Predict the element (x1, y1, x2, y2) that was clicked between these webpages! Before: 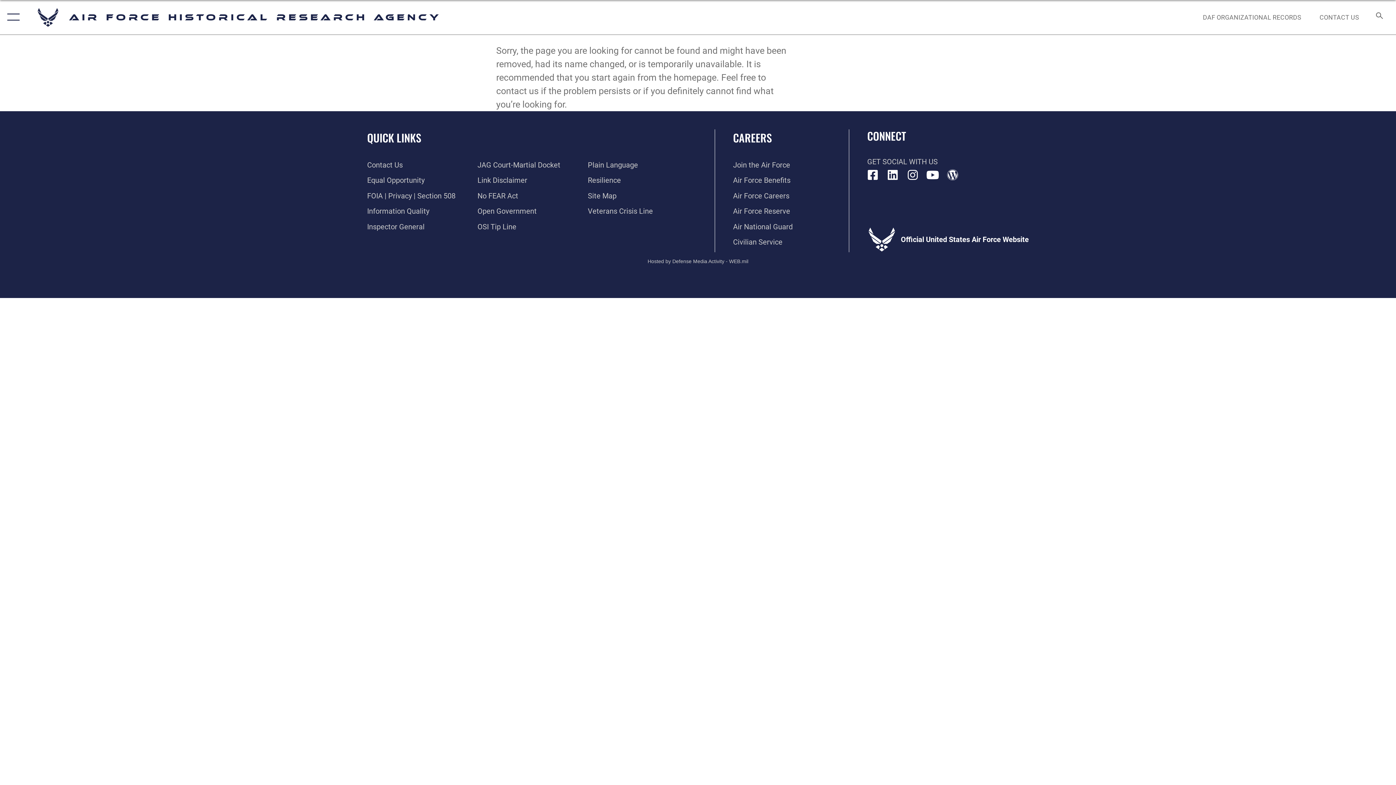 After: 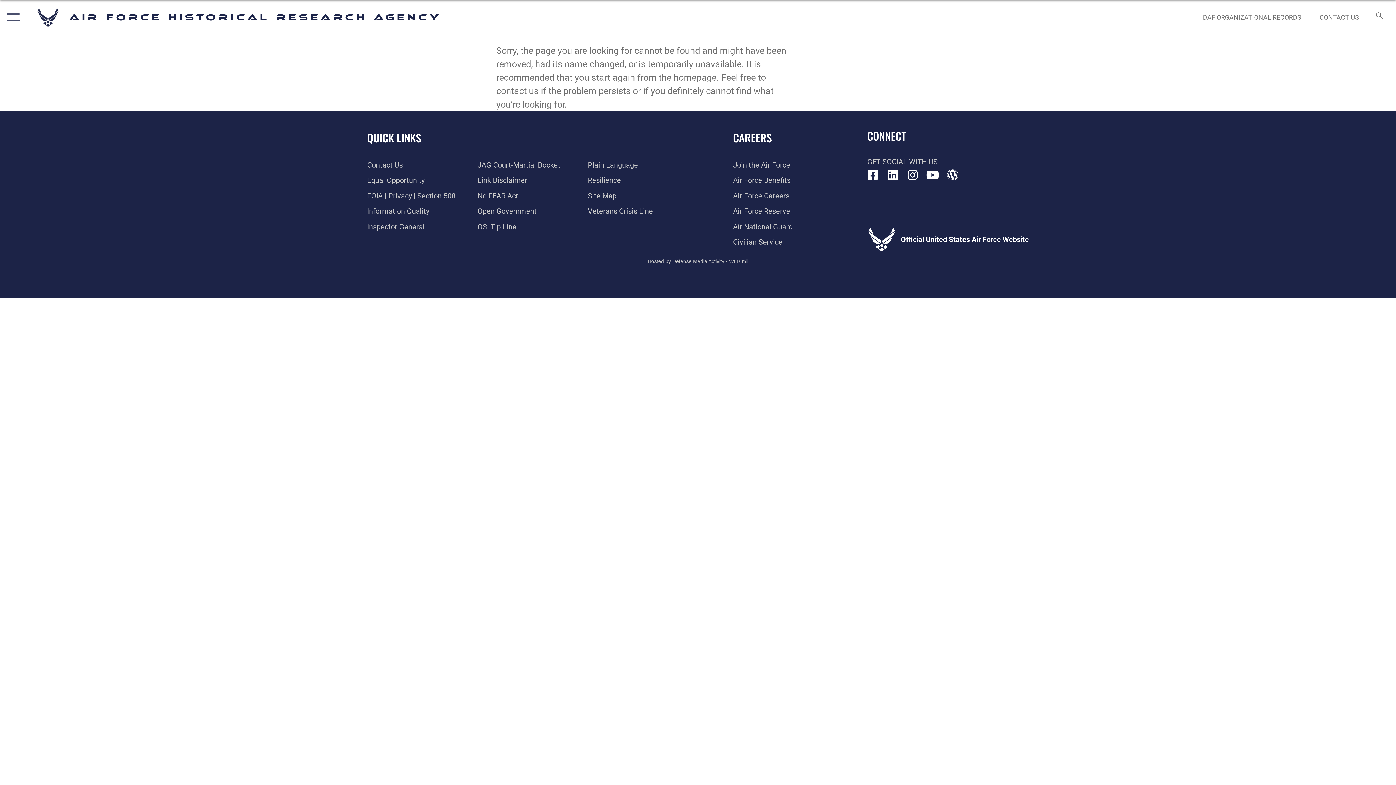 Action: label: Link to the Air Force Inspector General website opens in a new window bbox: (367, 222, 424, 231)